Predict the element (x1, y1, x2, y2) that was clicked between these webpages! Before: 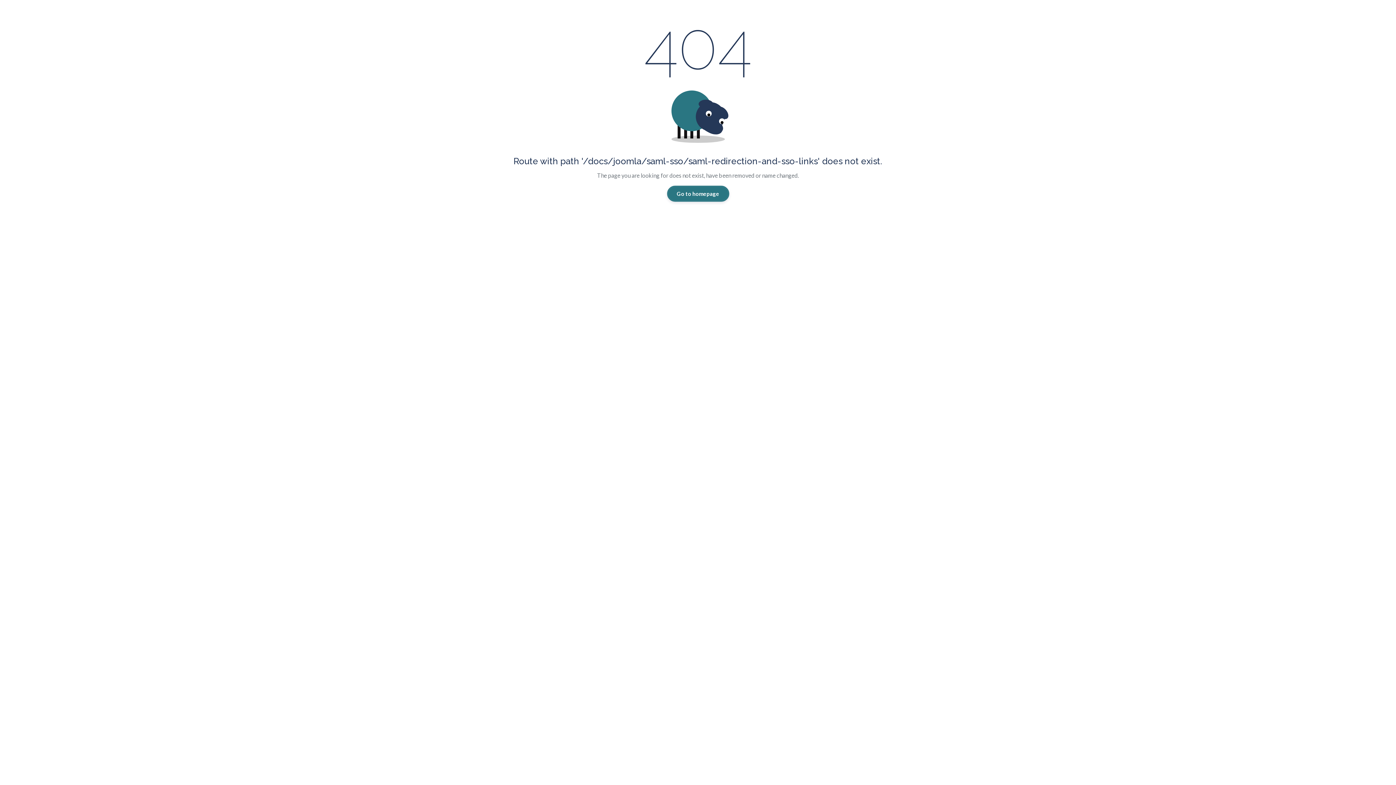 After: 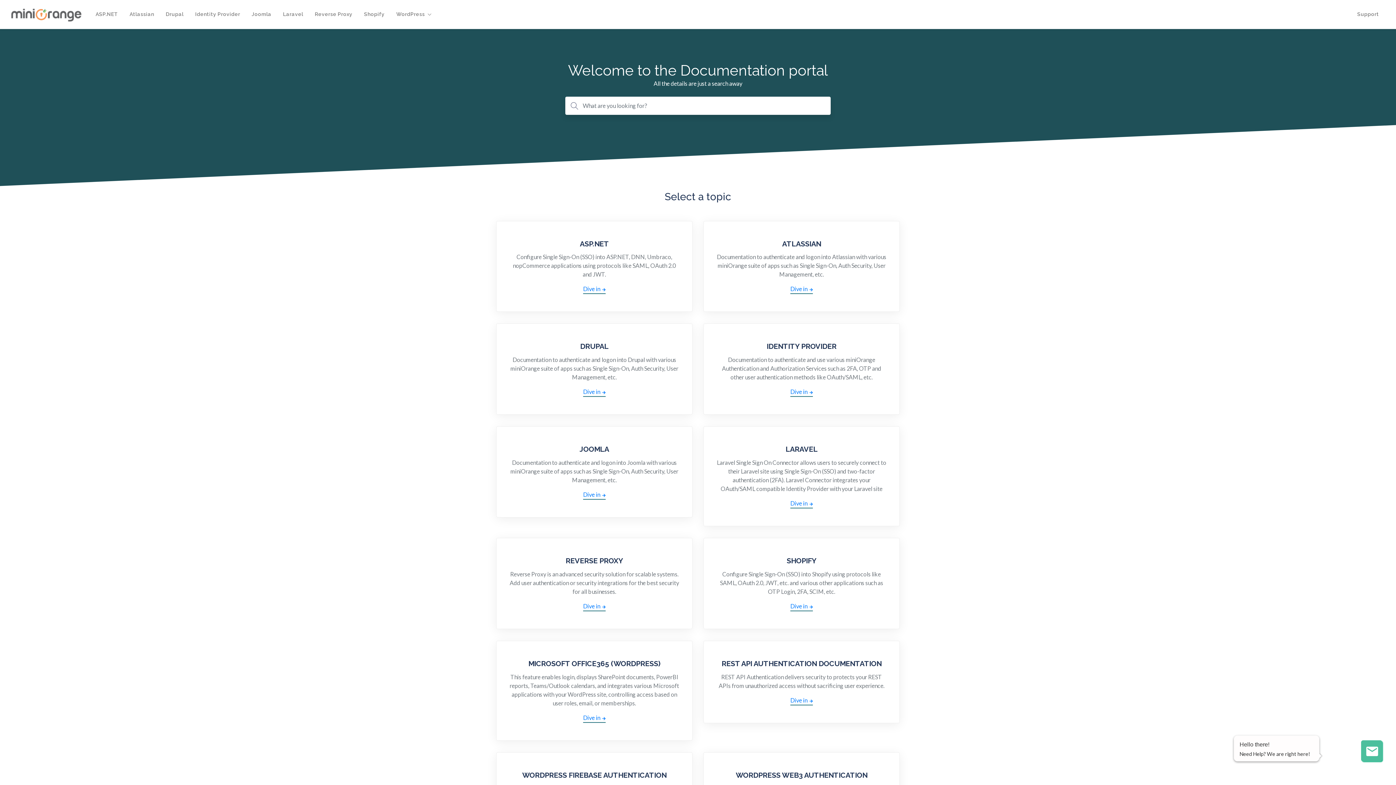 Action: label: Go to homepage bbox: (667, 185, 729, 201)